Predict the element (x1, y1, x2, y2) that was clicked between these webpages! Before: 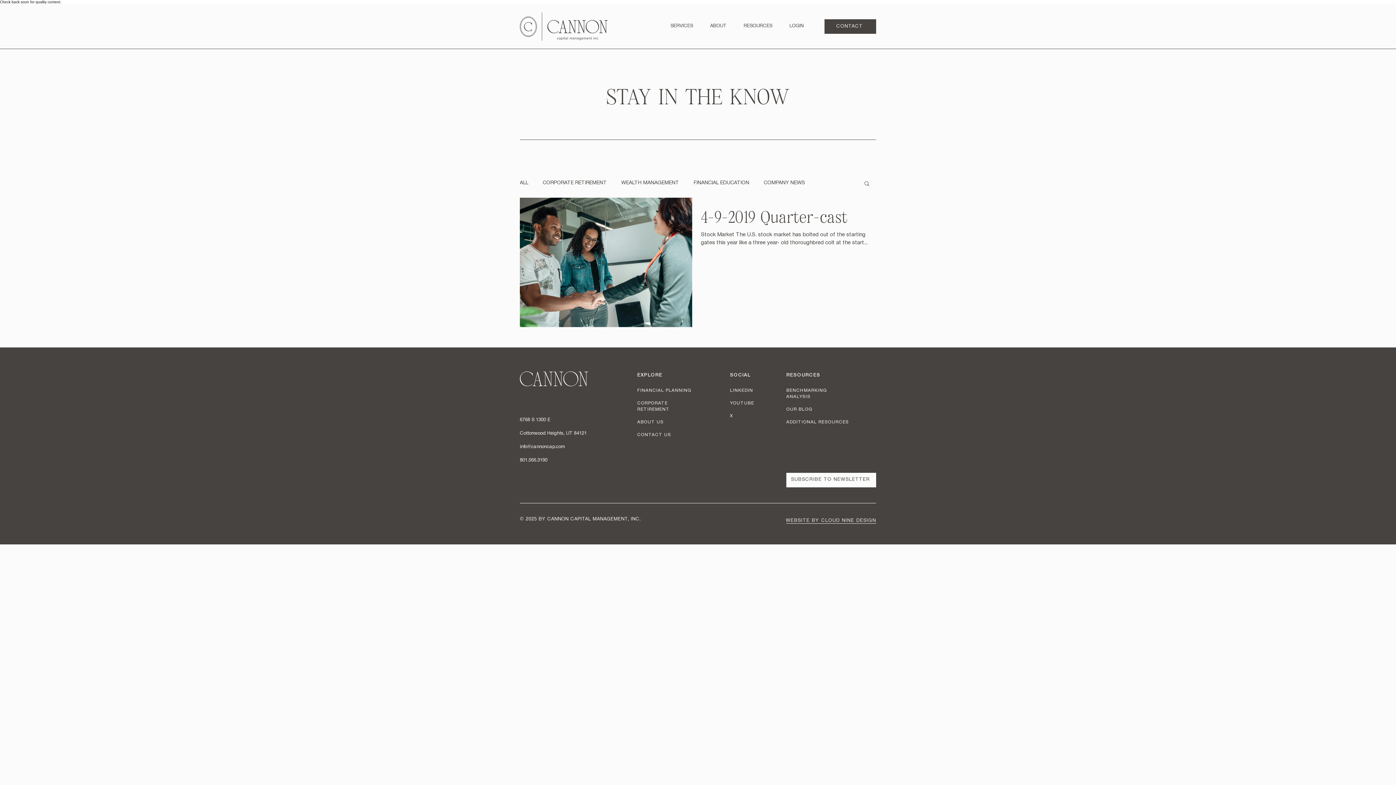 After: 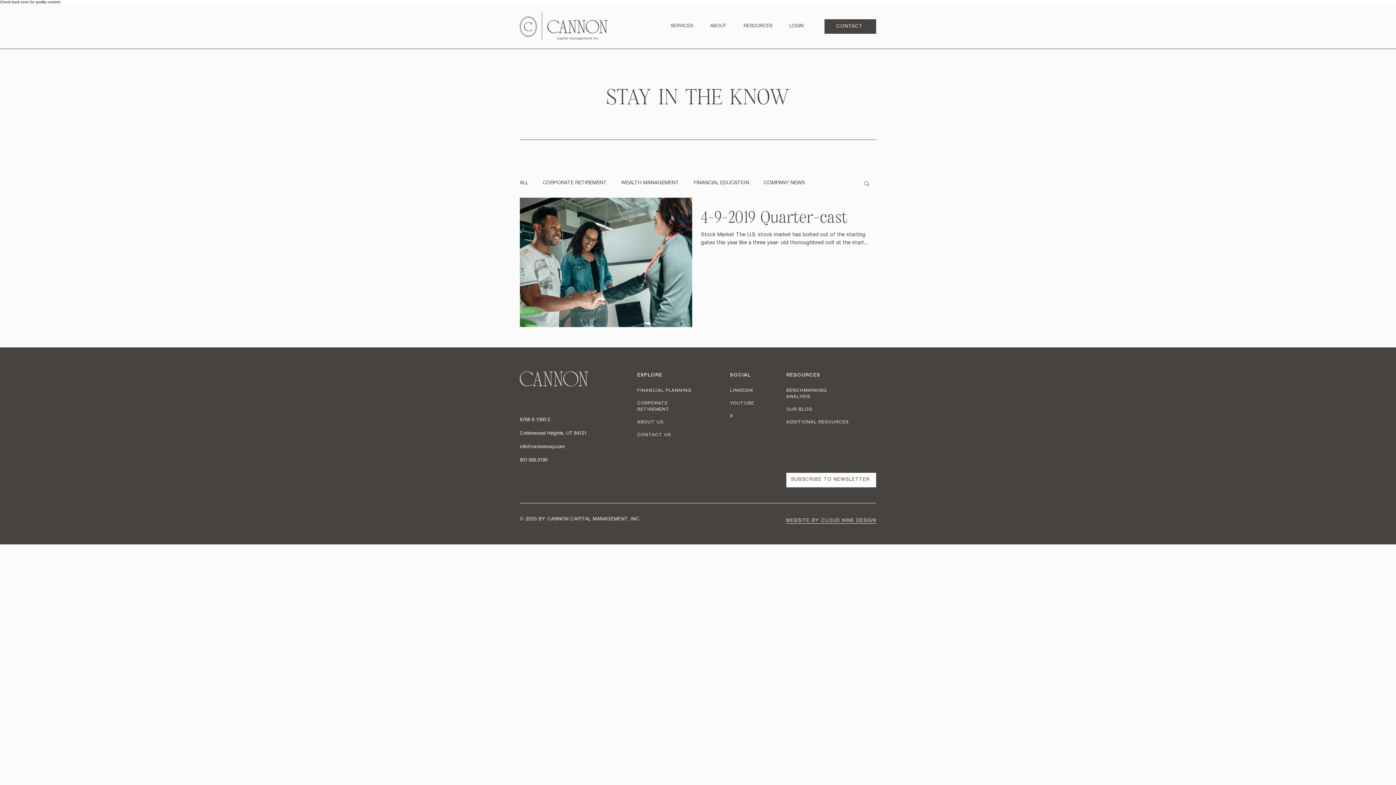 Action: label: 801.566.3190 bbox: (520, 456, 547, 462)